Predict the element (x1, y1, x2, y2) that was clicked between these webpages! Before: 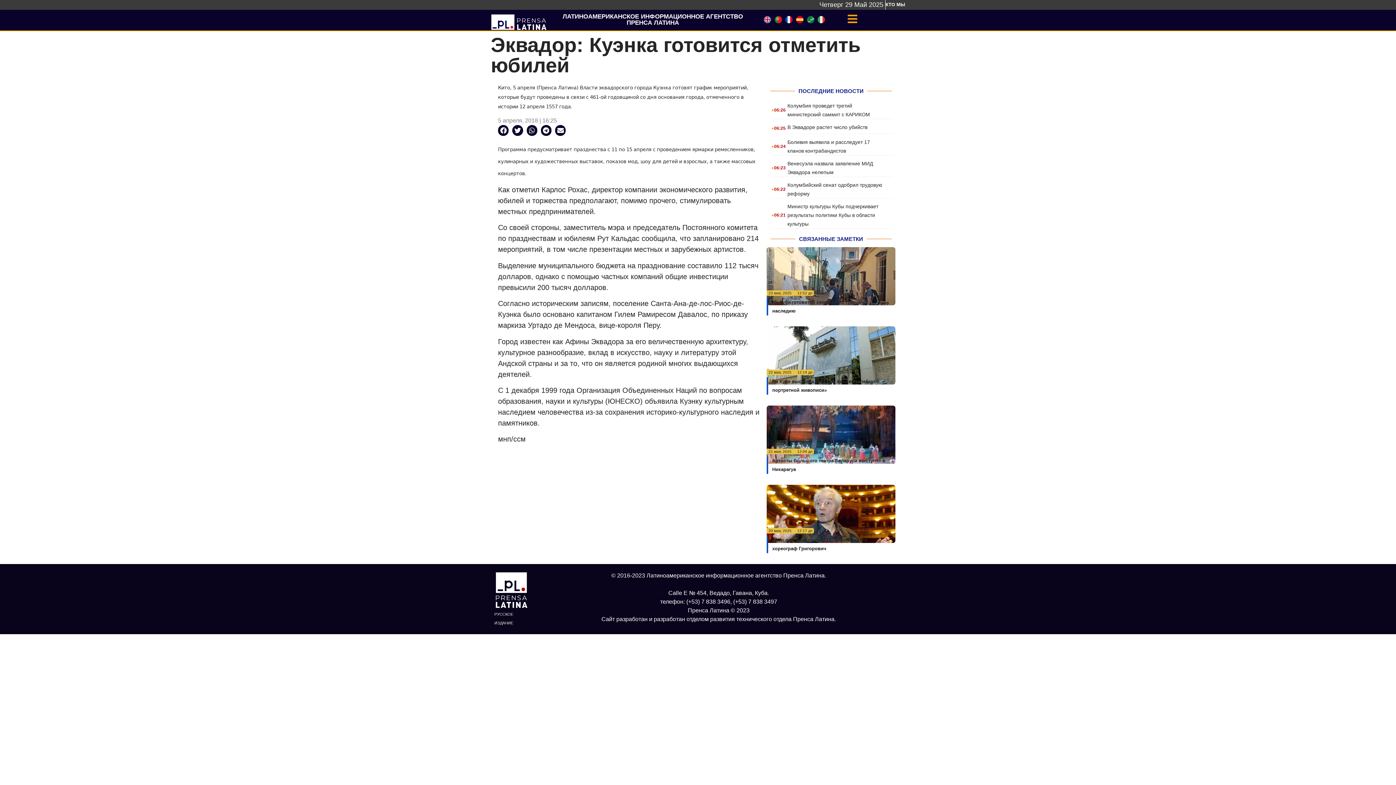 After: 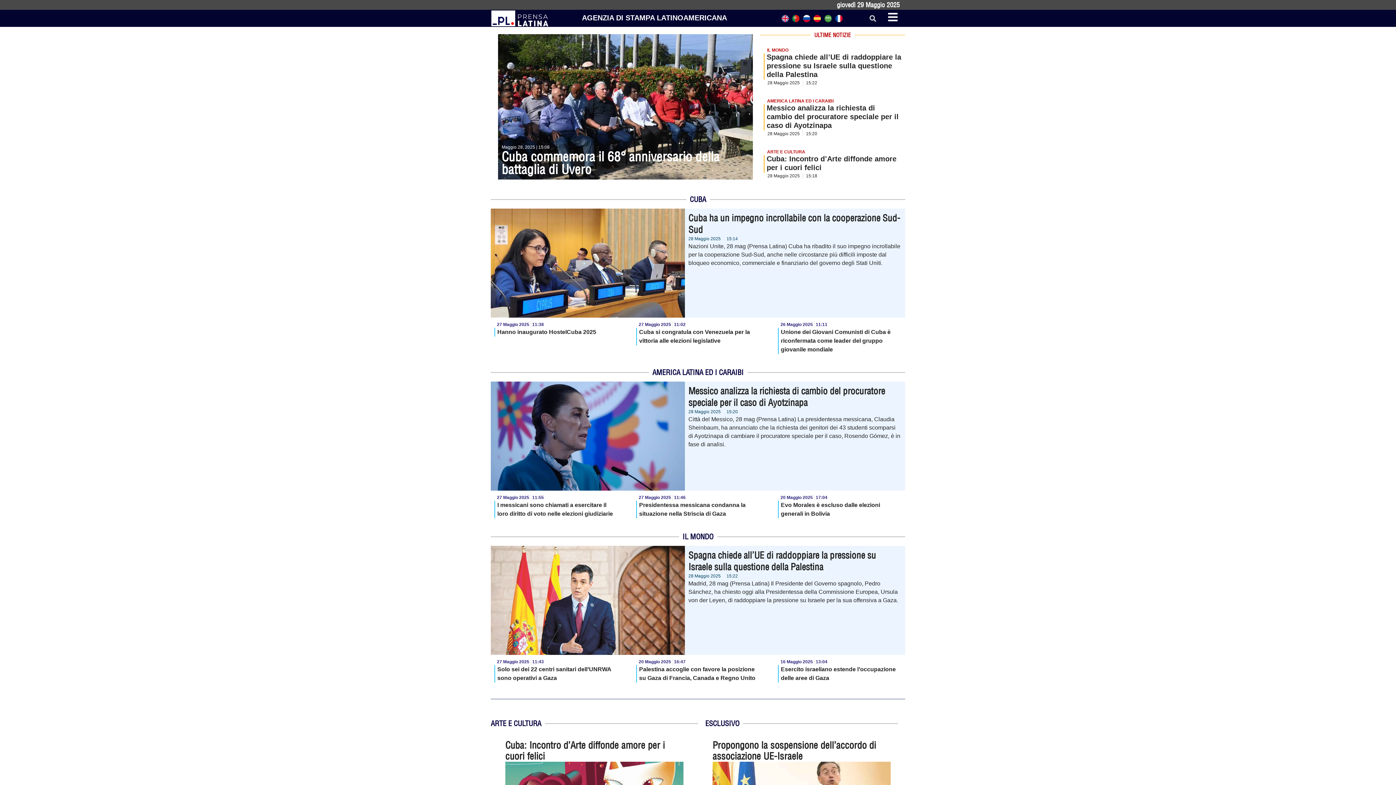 Action: bbox: (817, 16, 825, 24)